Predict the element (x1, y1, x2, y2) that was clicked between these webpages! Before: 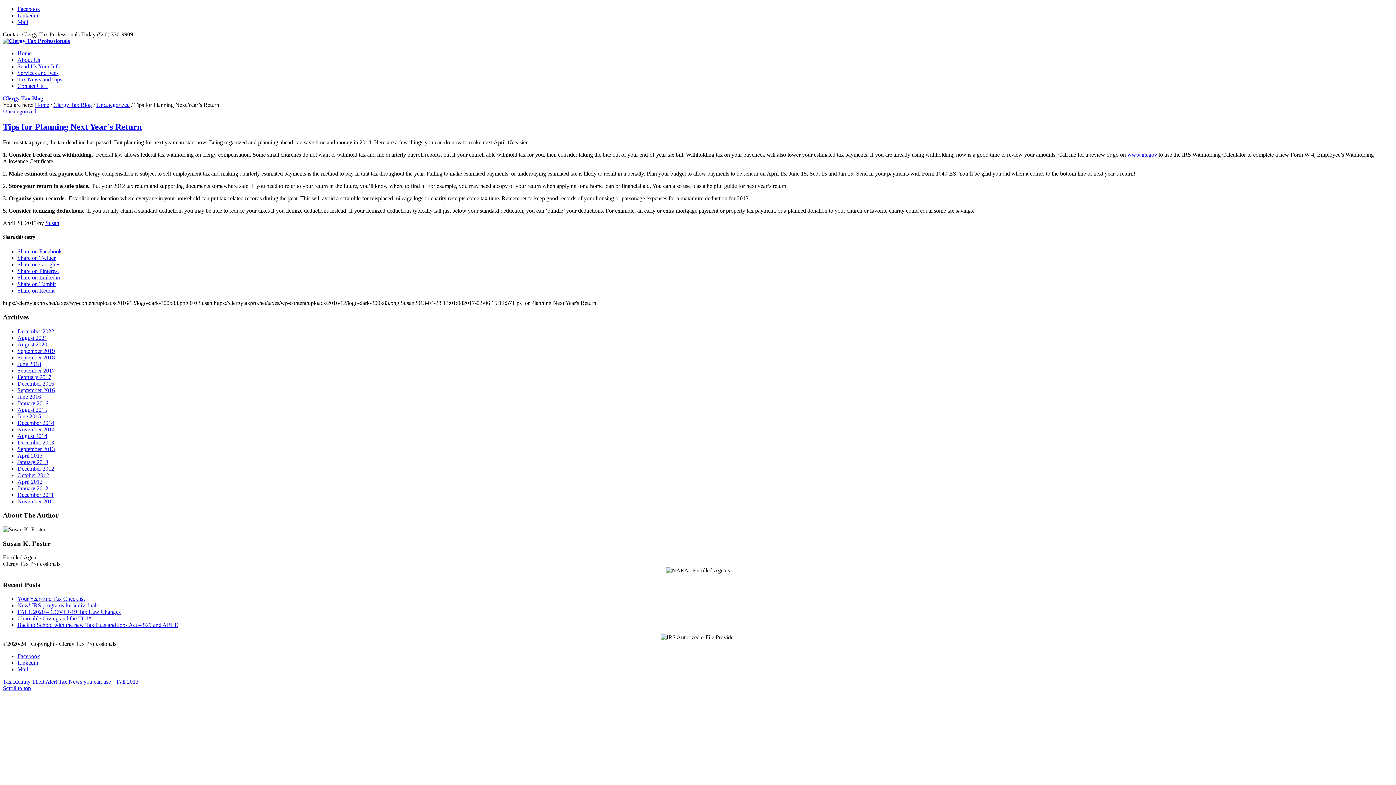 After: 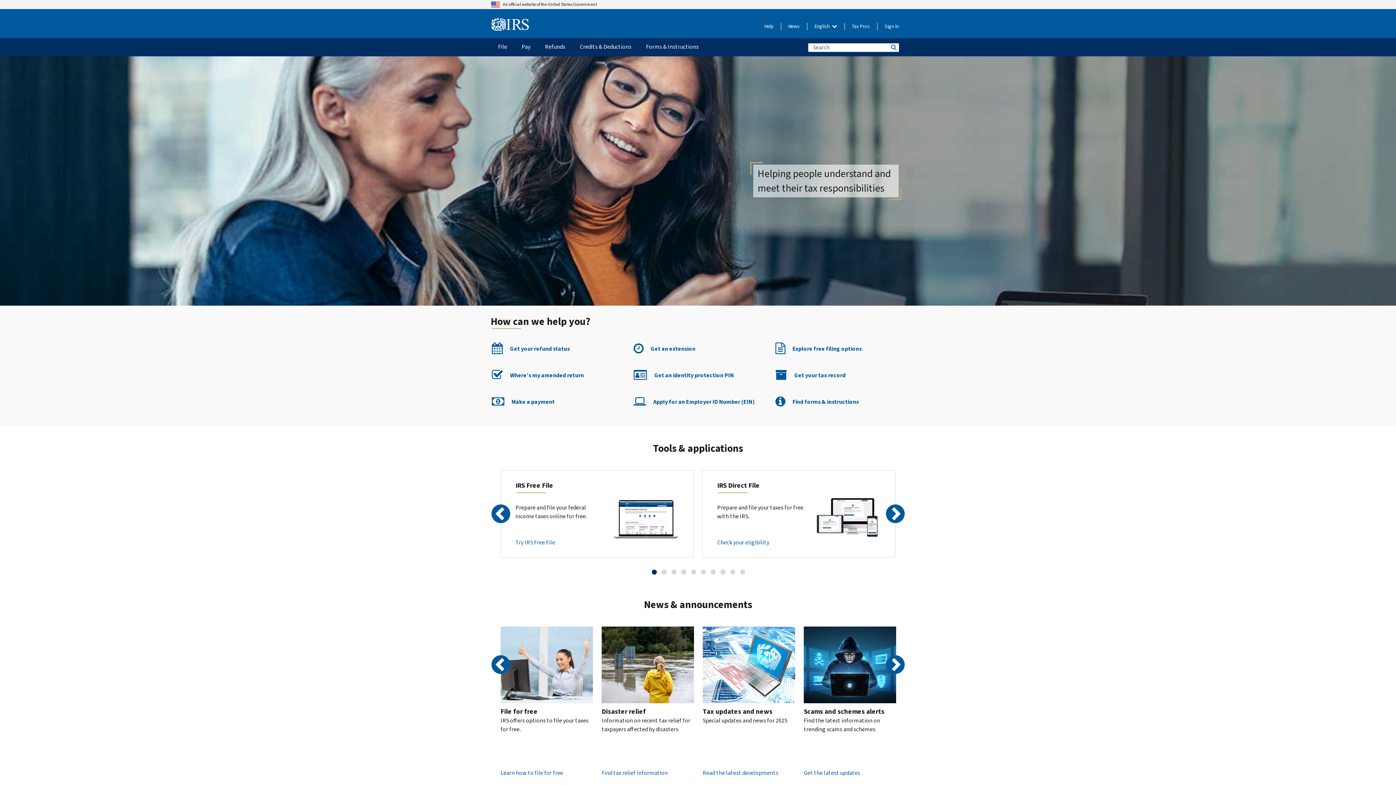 Action: bbox: (1127, 151, 1157, 157) label: www.irs.gov